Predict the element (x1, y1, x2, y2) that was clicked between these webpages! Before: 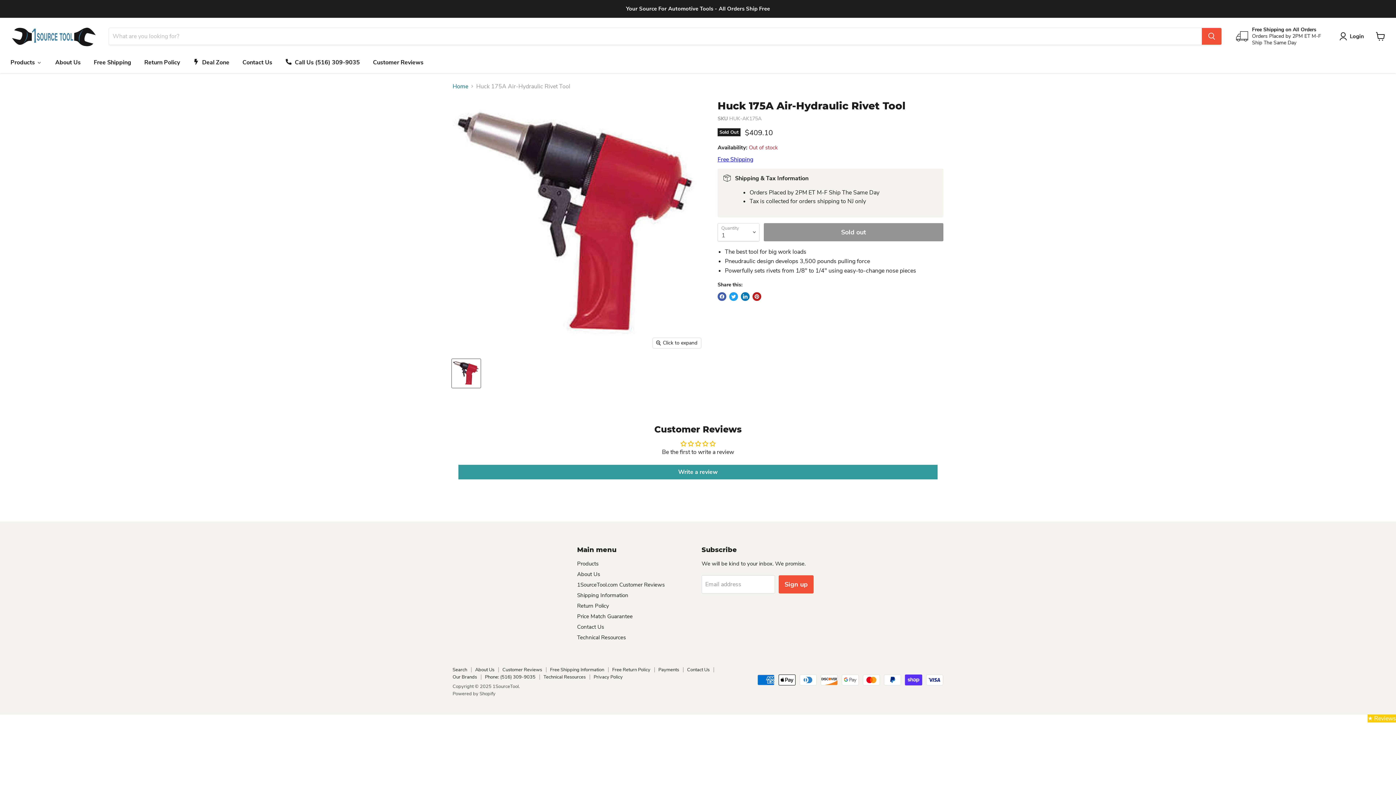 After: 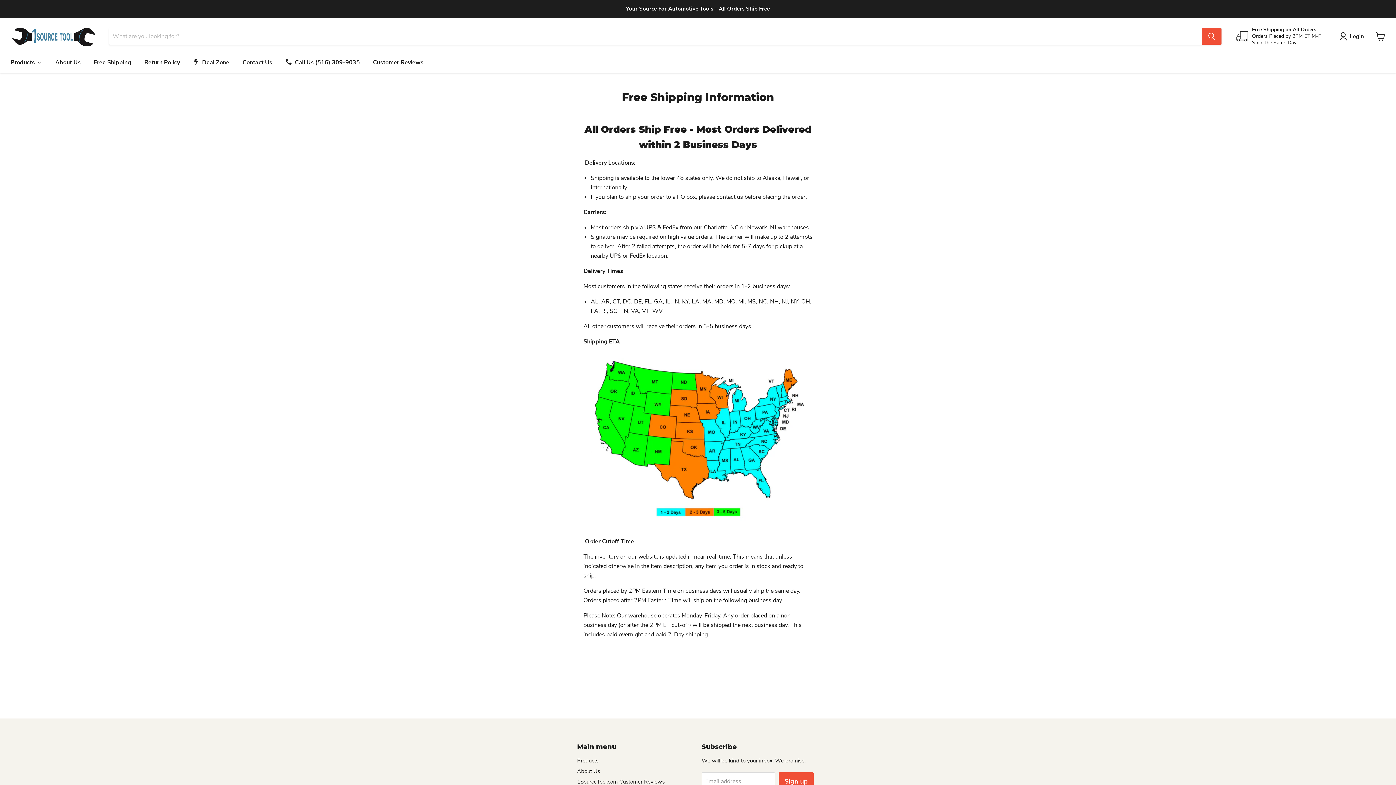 Action: bbox: (577, 591, 628, 599) label: Shipping Information